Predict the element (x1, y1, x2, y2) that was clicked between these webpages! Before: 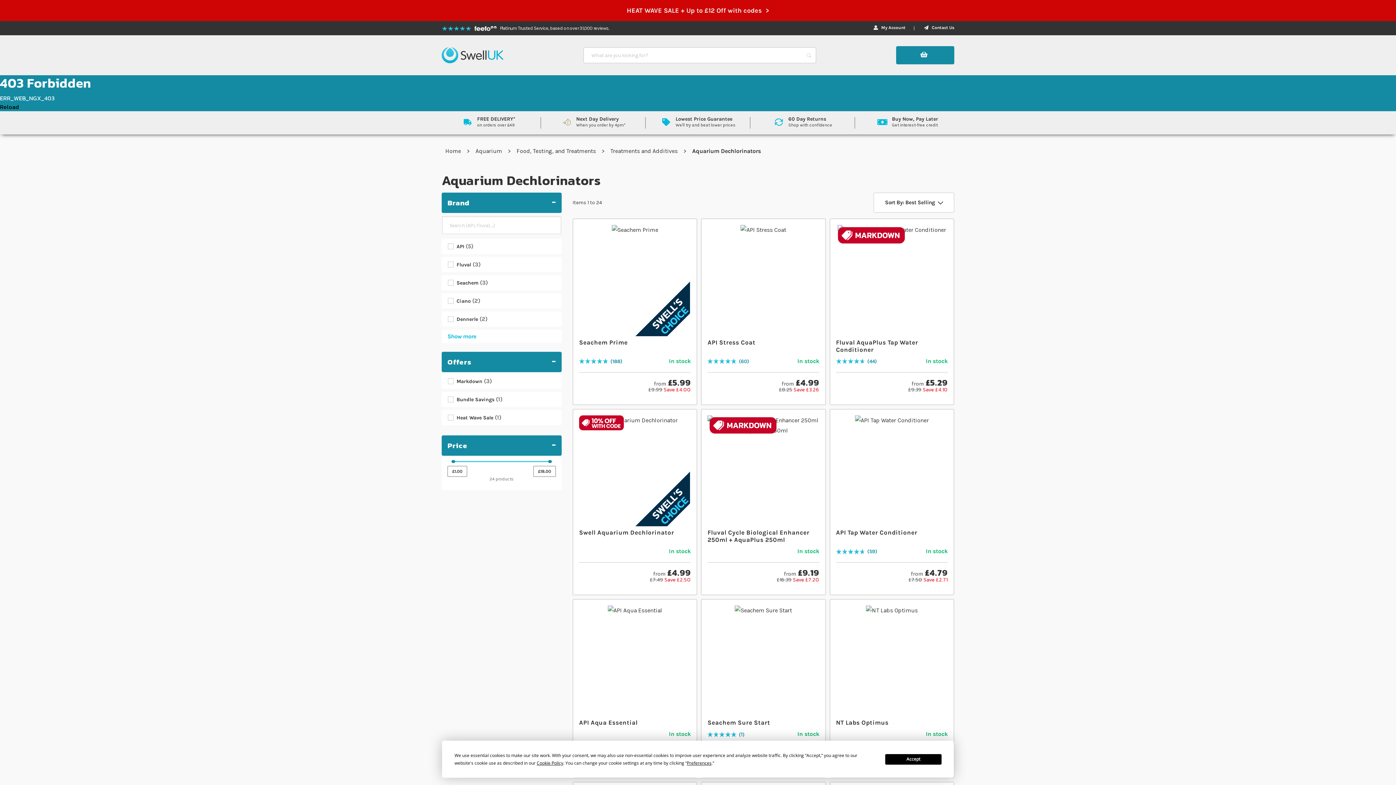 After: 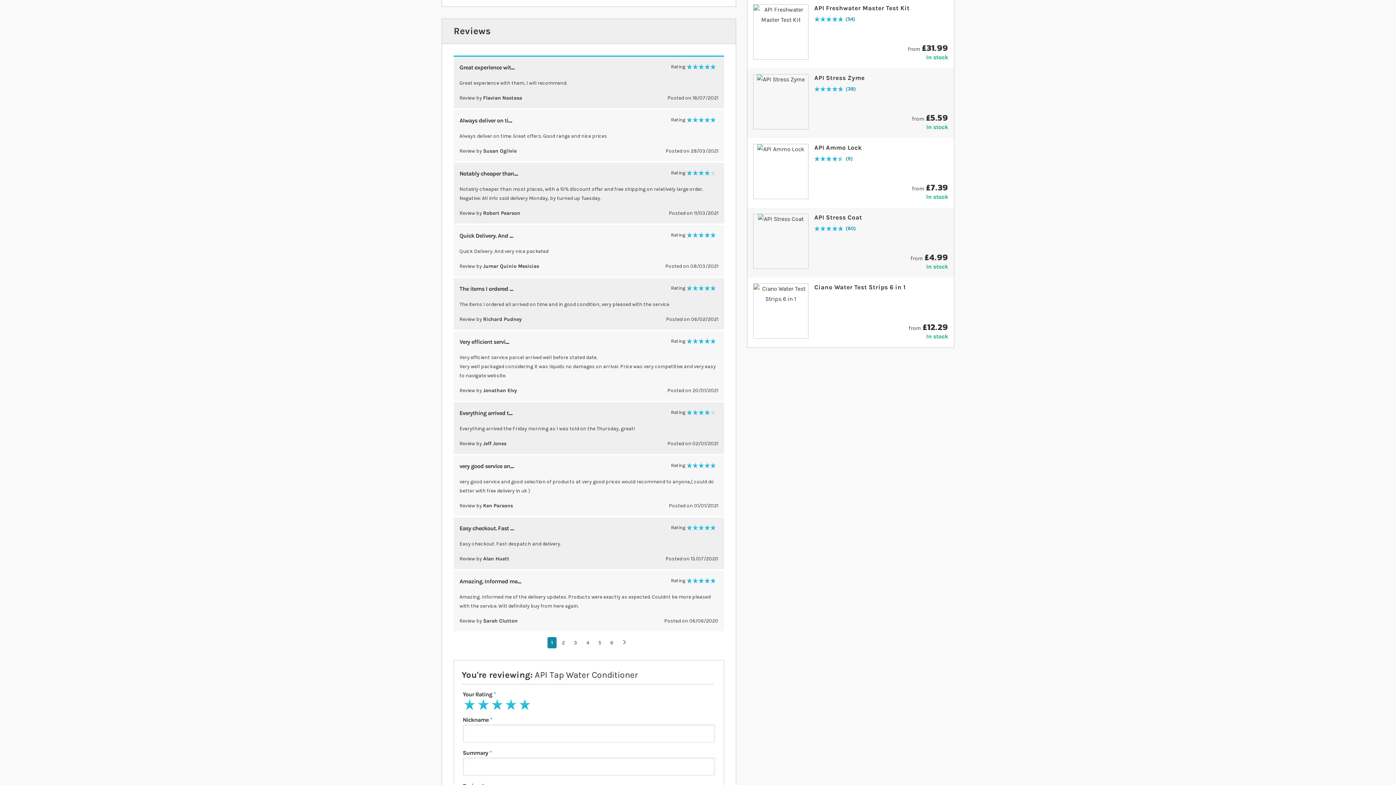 Action: bbox: (867, 549, 877, 554) label: 59